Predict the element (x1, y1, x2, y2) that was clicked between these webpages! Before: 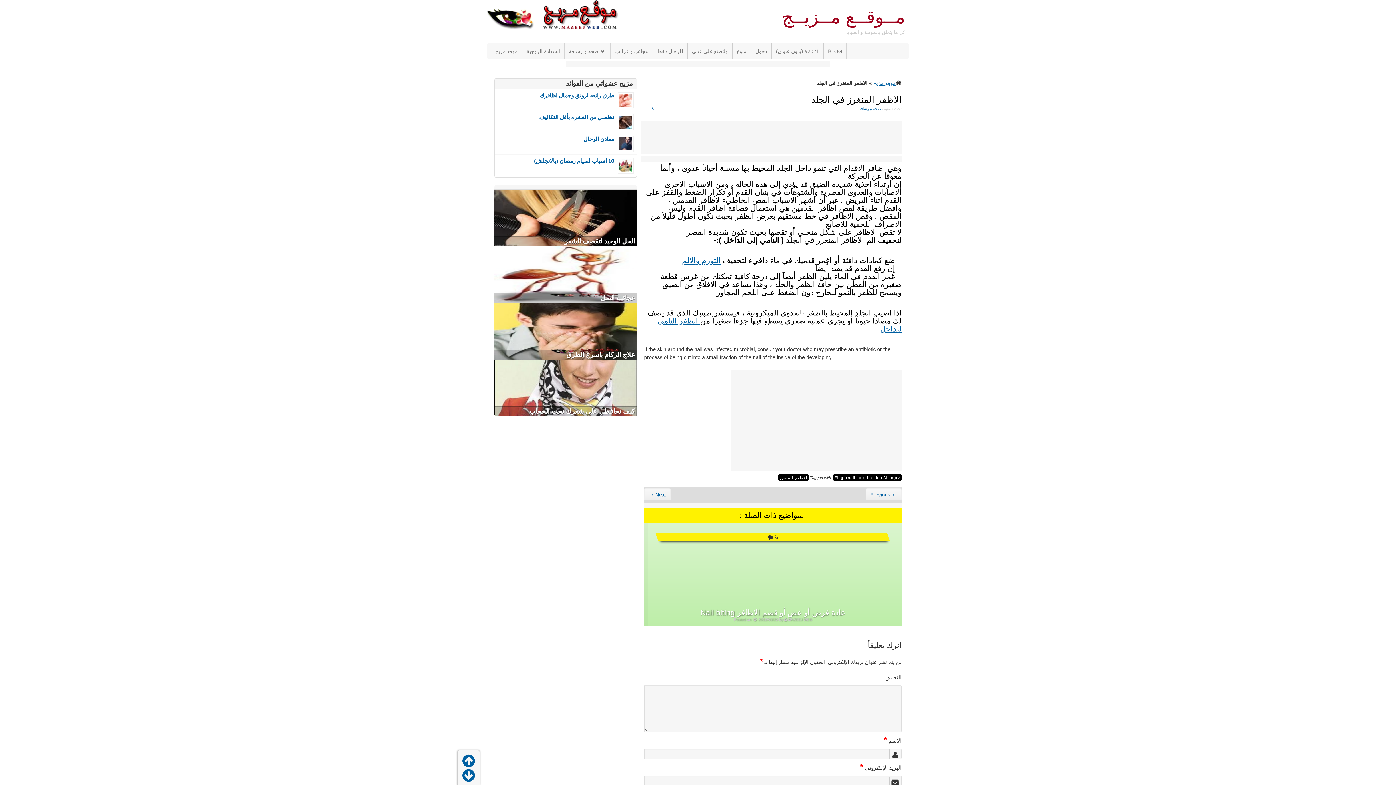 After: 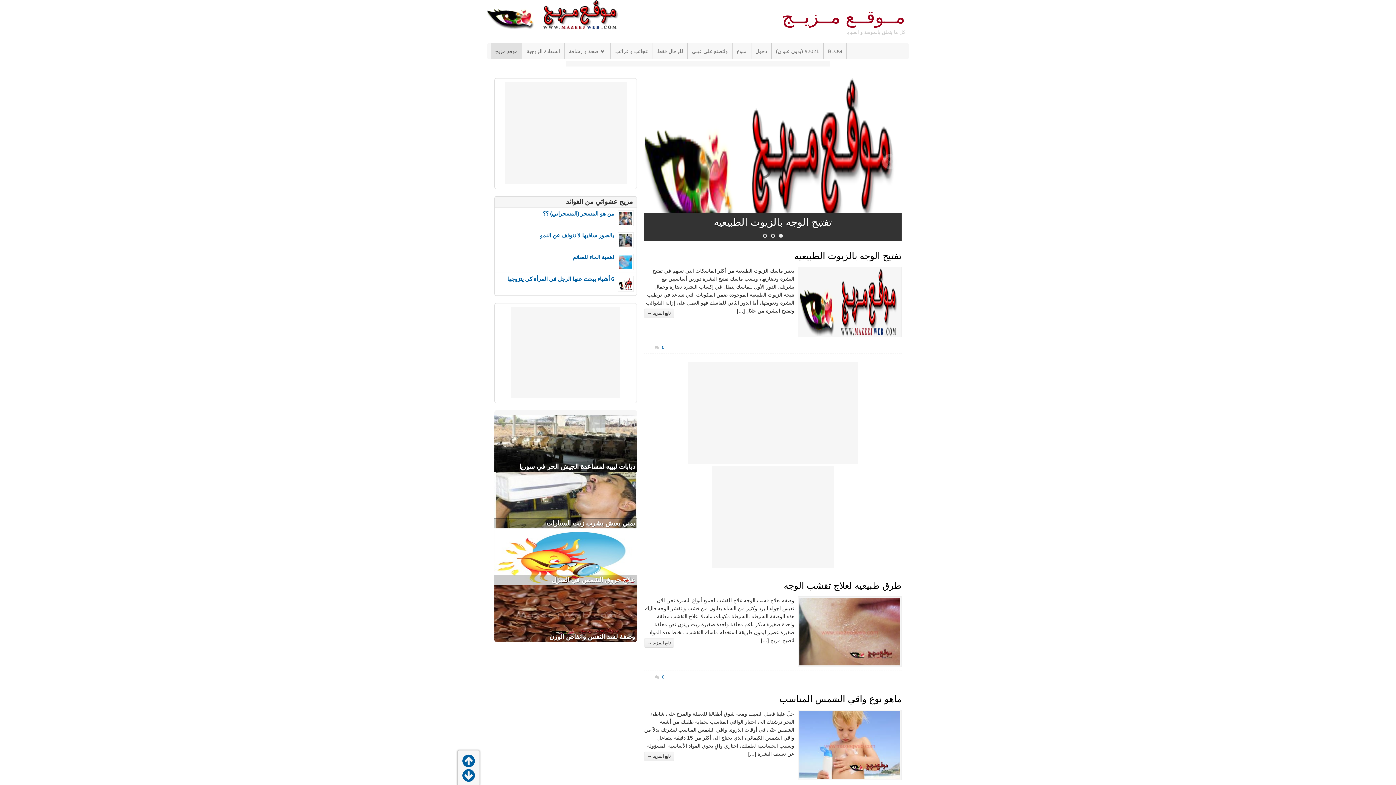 Action: bbox: (782, 6, 905, 27) label: مــوقــع مــزيــج